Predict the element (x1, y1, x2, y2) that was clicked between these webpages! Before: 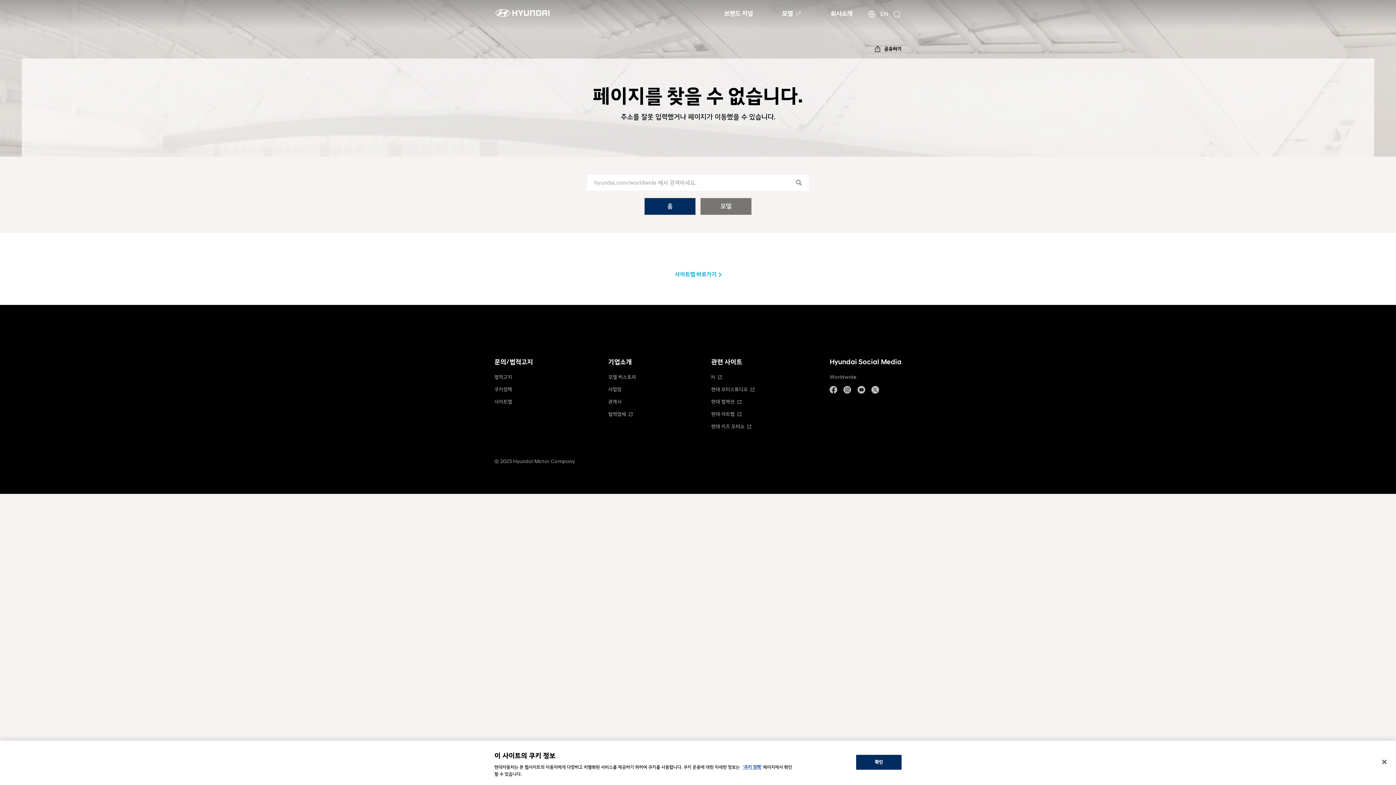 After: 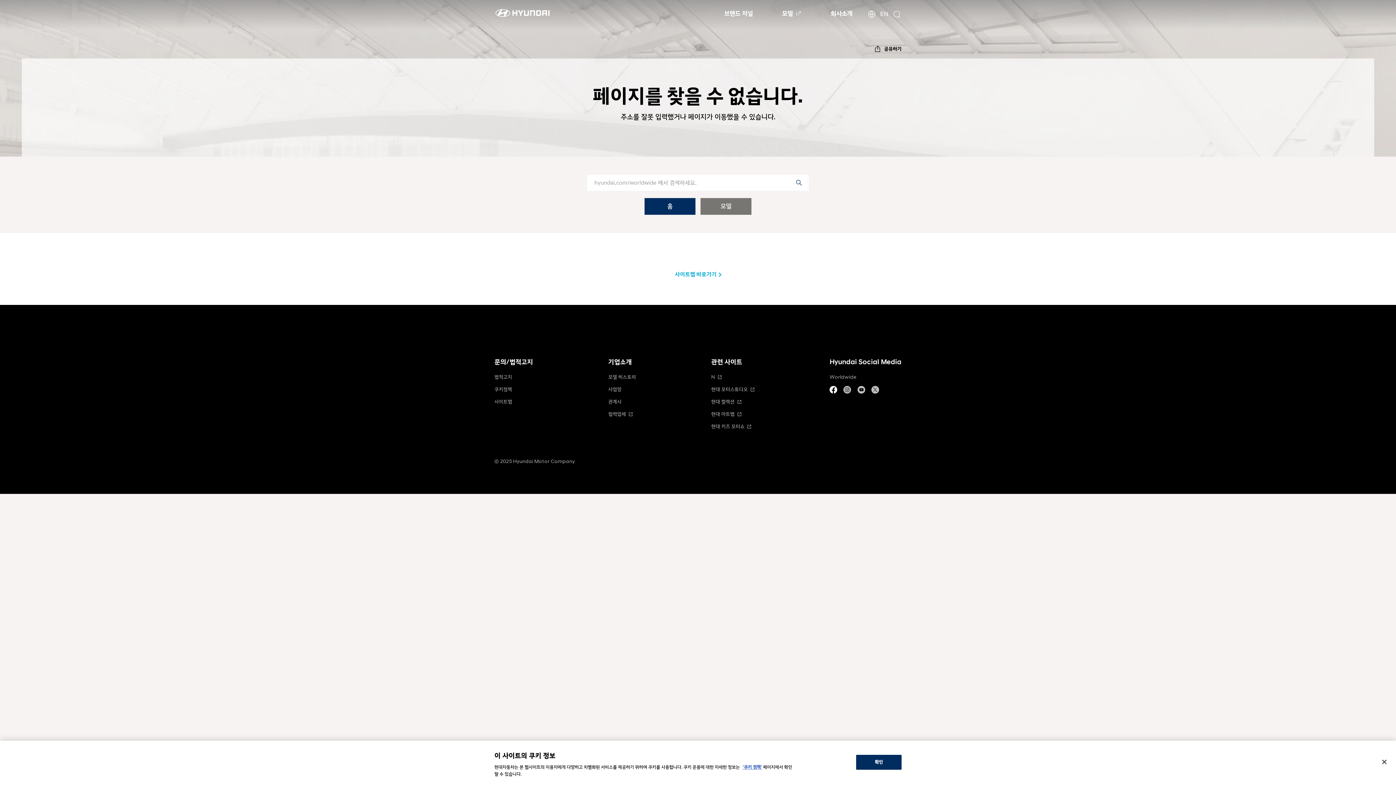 Action: bbox: (829, 386, 837, 393)